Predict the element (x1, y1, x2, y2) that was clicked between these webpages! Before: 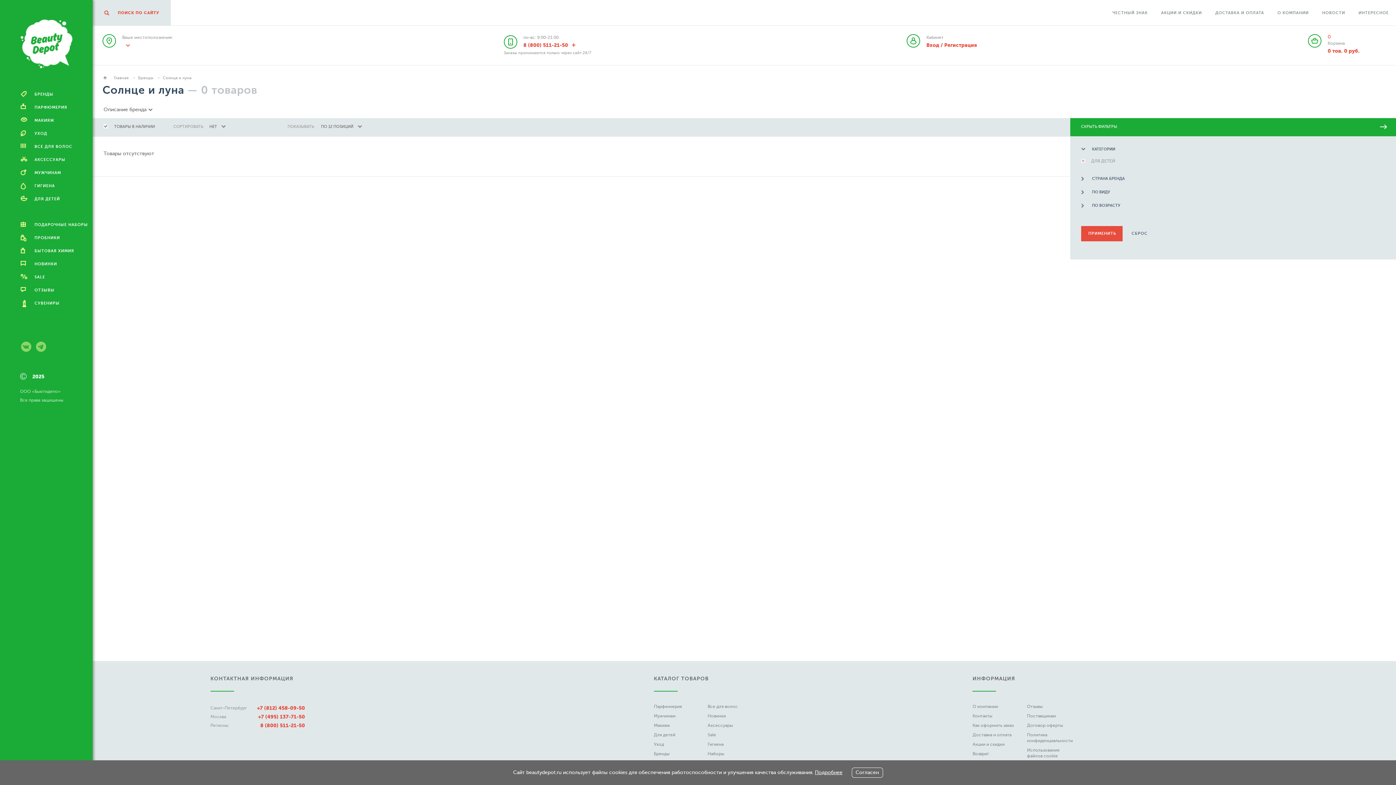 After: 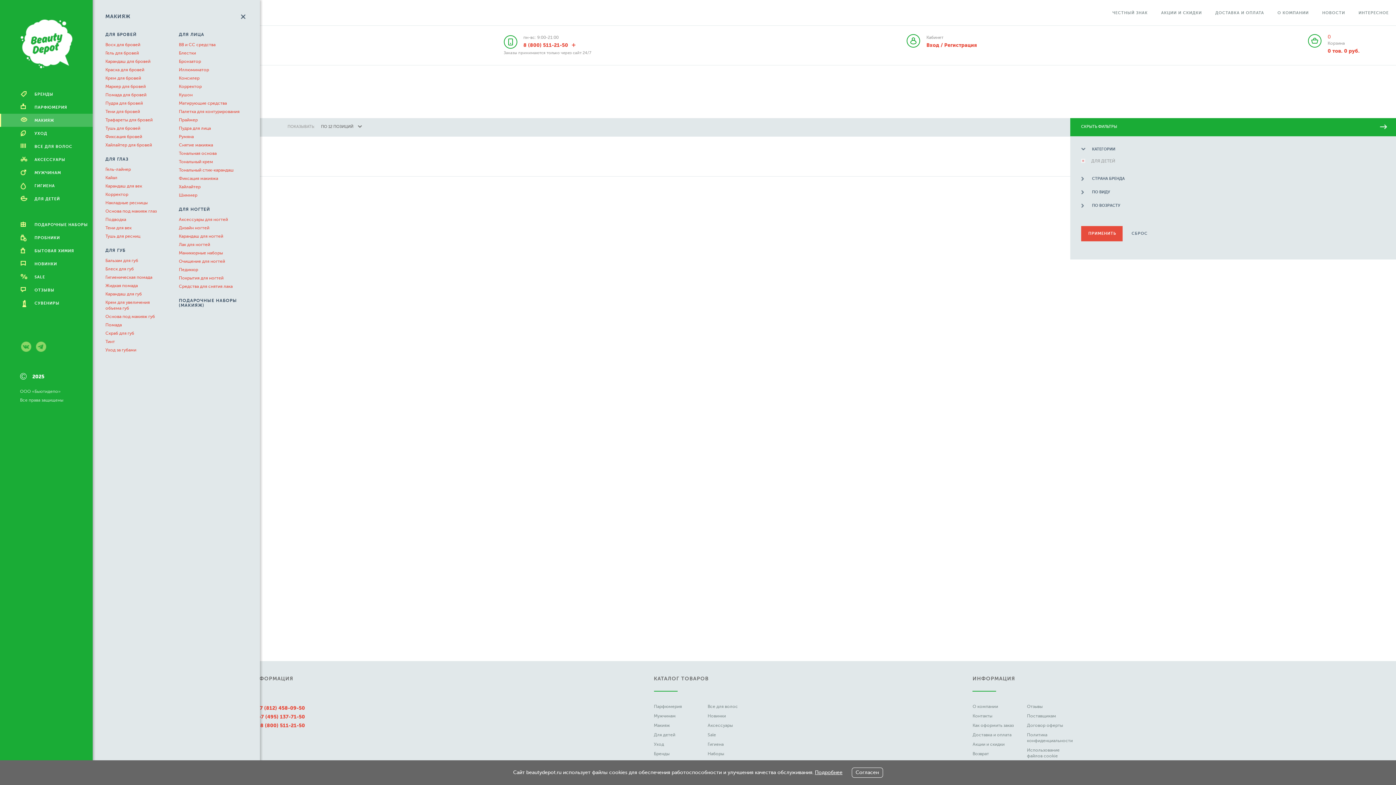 Action: bbox: (1, 113, 92, 126) label: МАКИЯЖ